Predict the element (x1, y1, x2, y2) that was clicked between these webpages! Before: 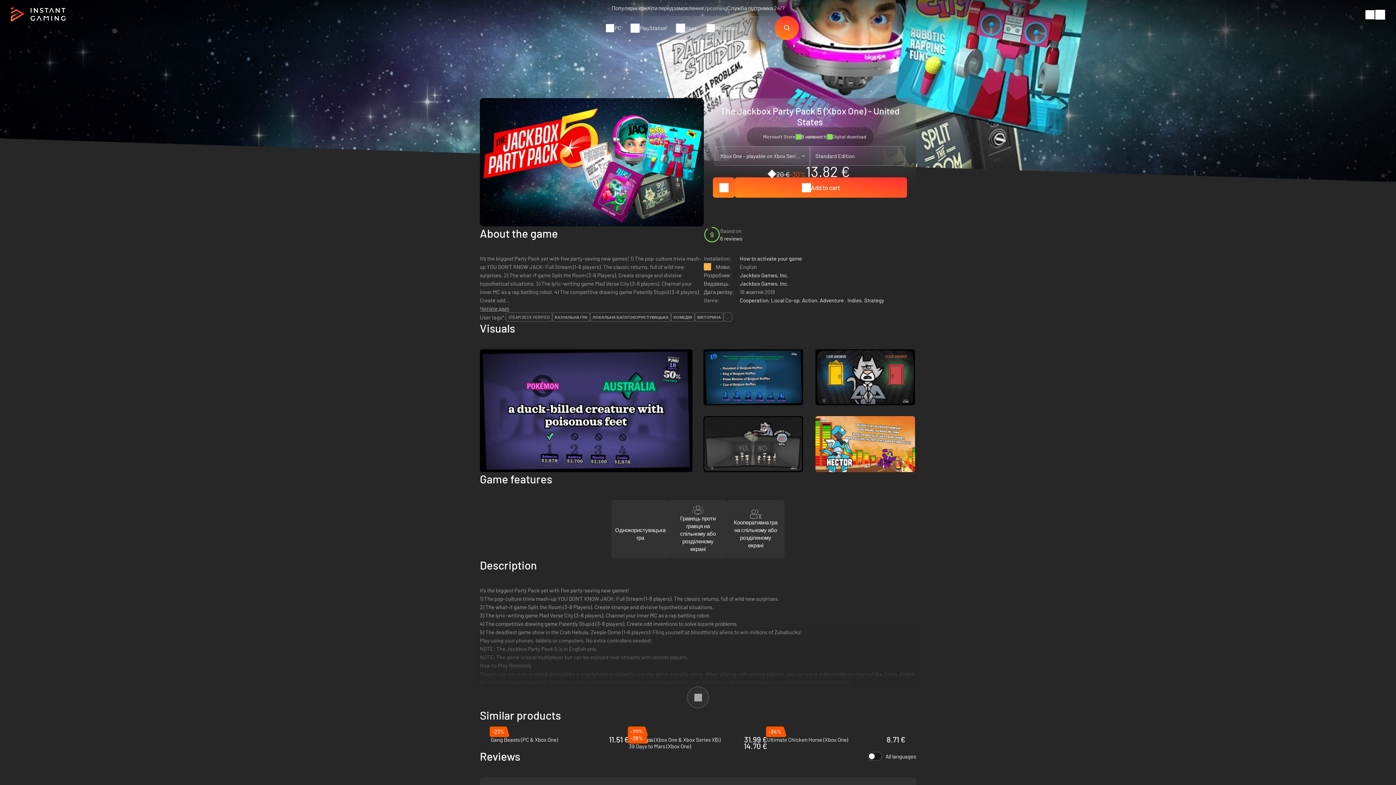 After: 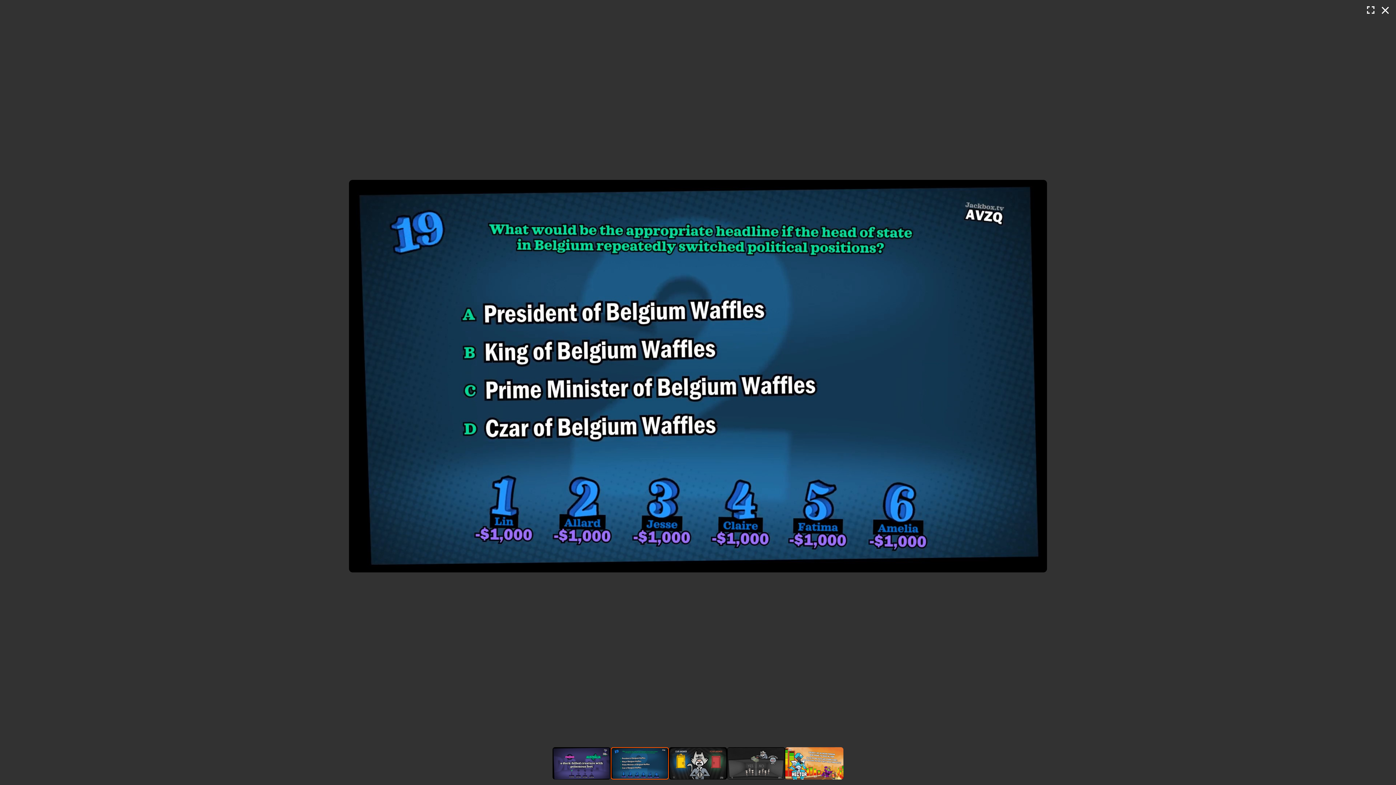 Action: bbox: (703, 349, 804, 405)